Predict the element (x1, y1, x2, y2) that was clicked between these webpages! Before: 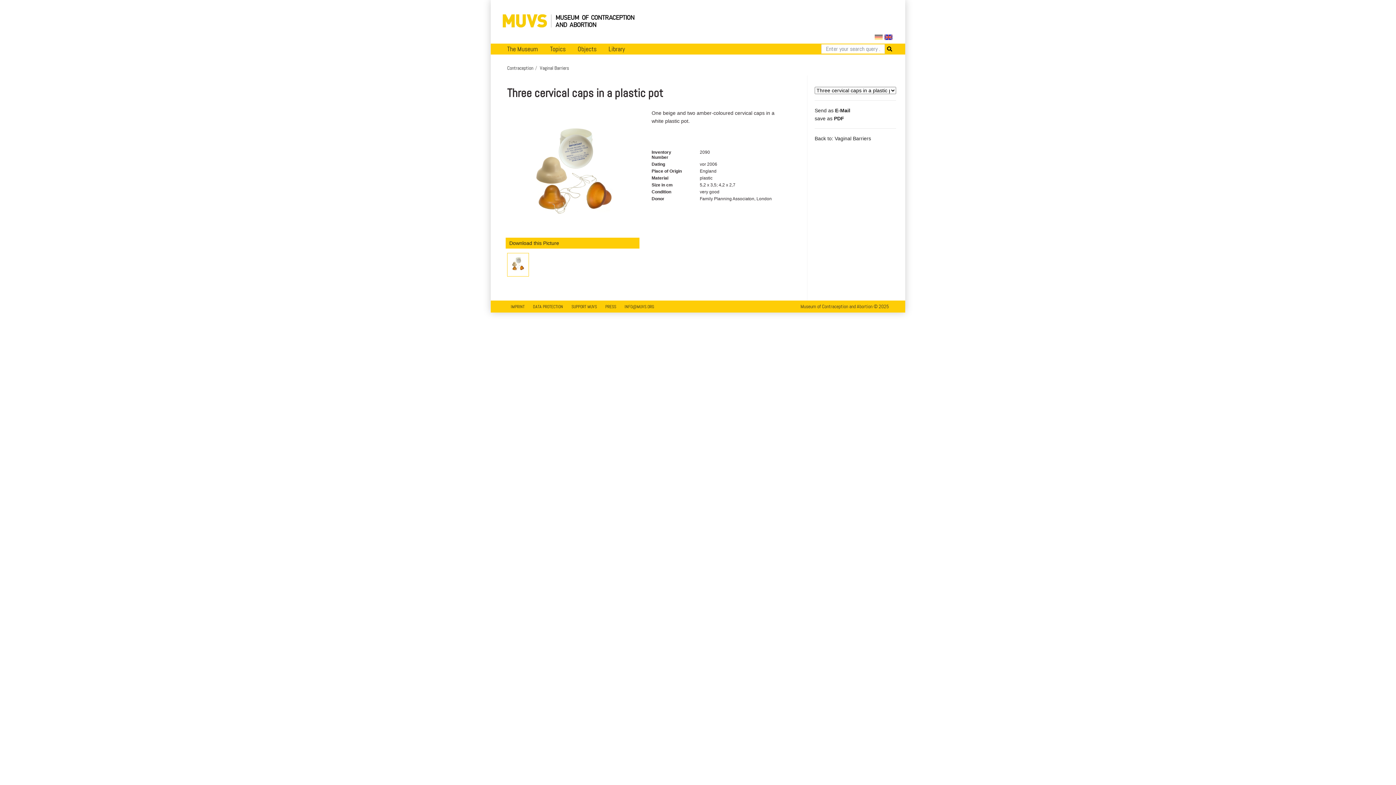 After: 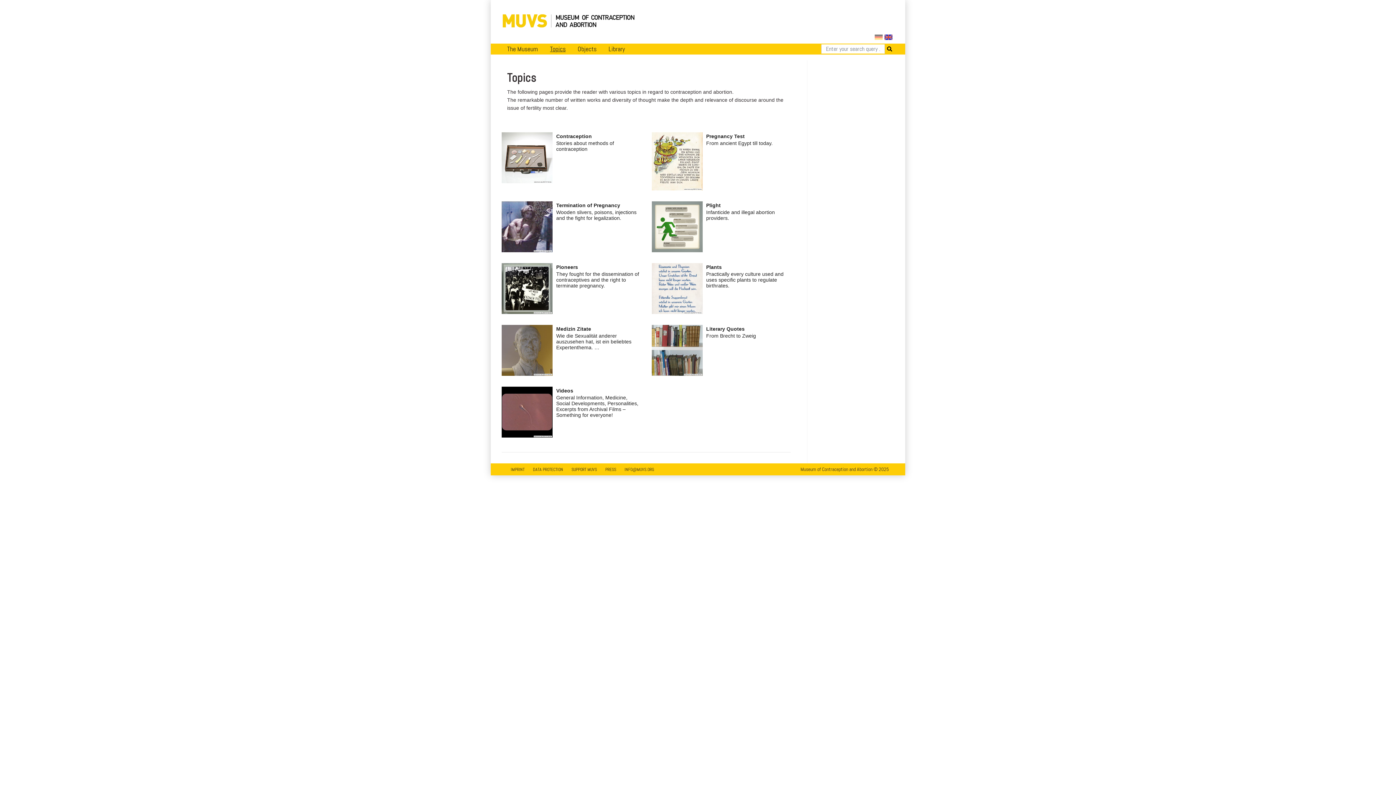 Action: label: Topics bbox: (544, 43, 571, 54)